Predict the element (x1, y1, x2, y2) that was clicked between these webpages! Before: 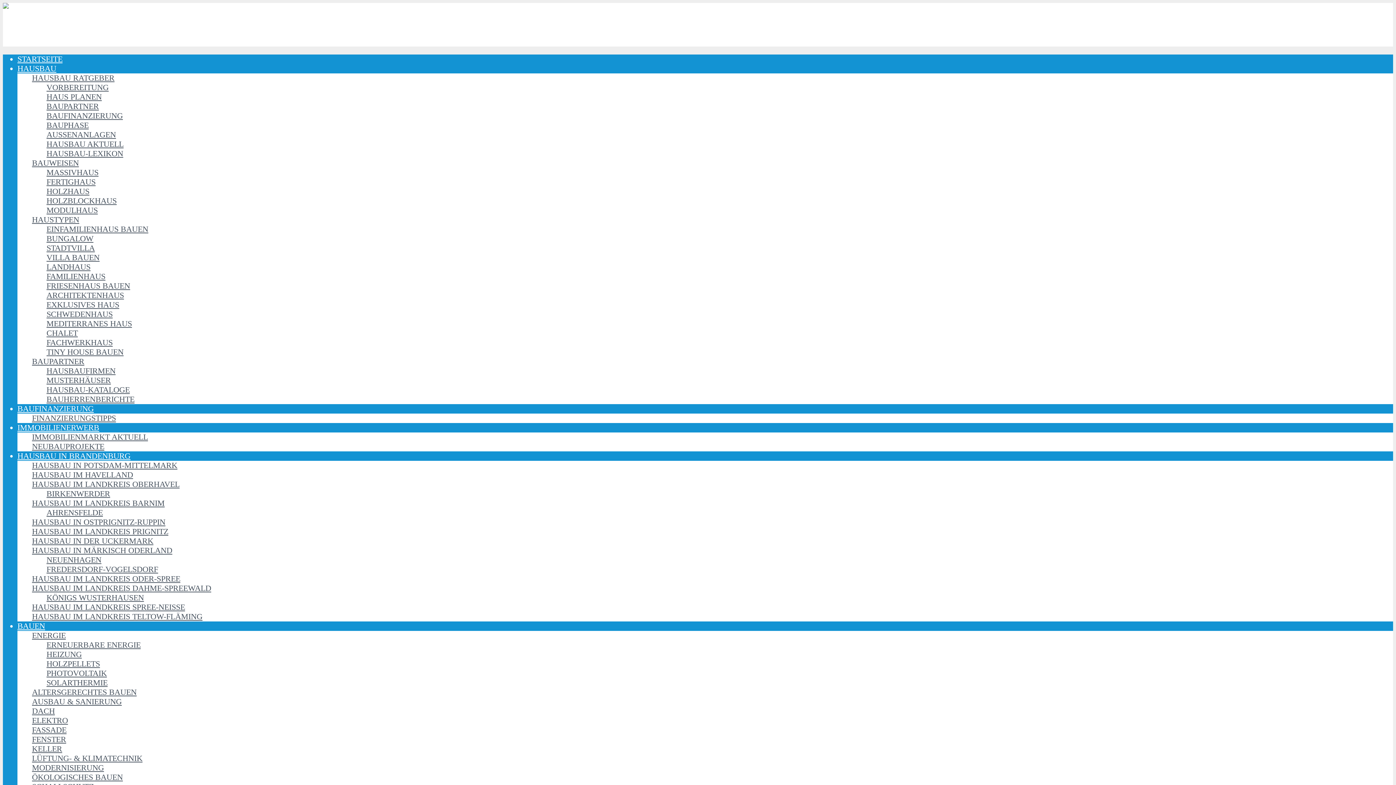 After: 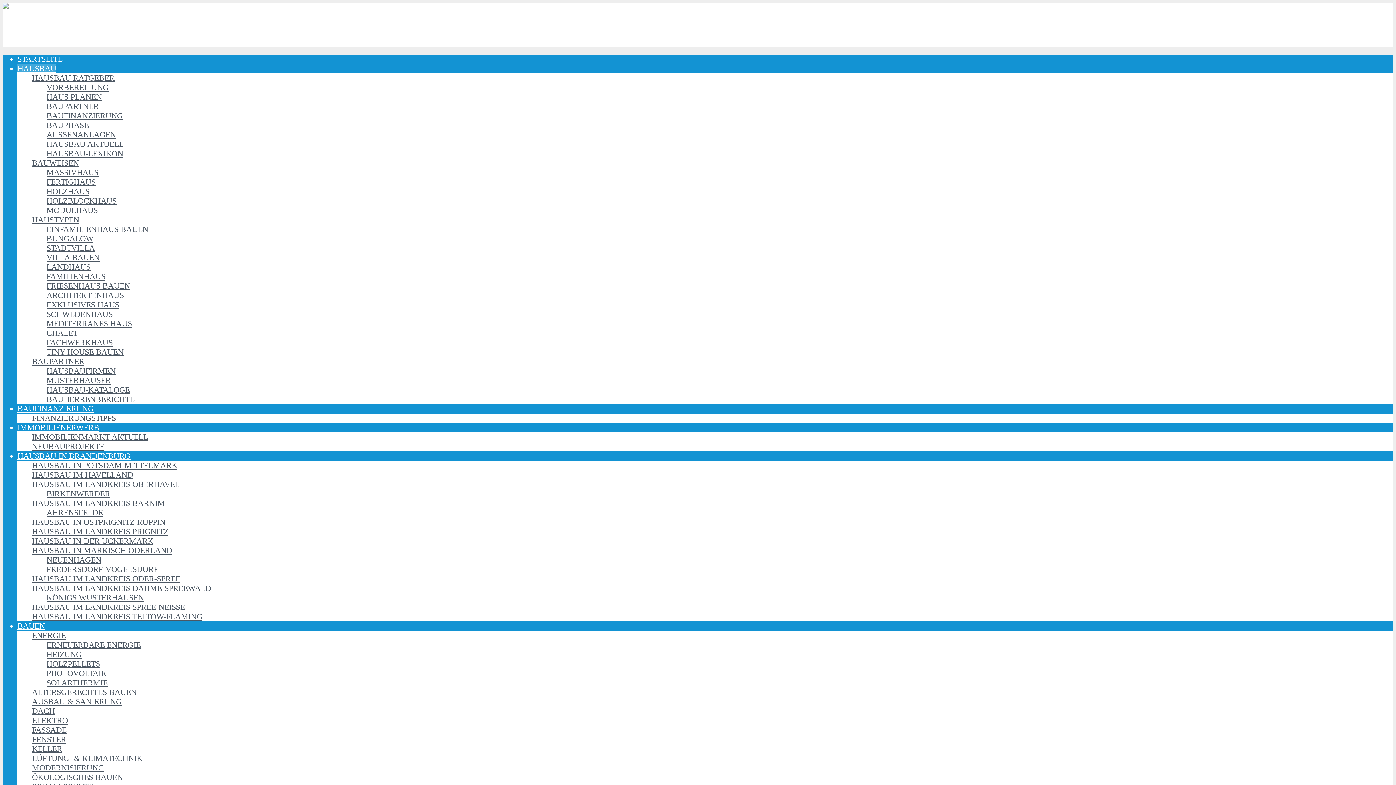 Action: bbox: (32, 73, 114, 82) label: HAUSBAU RATGEBER